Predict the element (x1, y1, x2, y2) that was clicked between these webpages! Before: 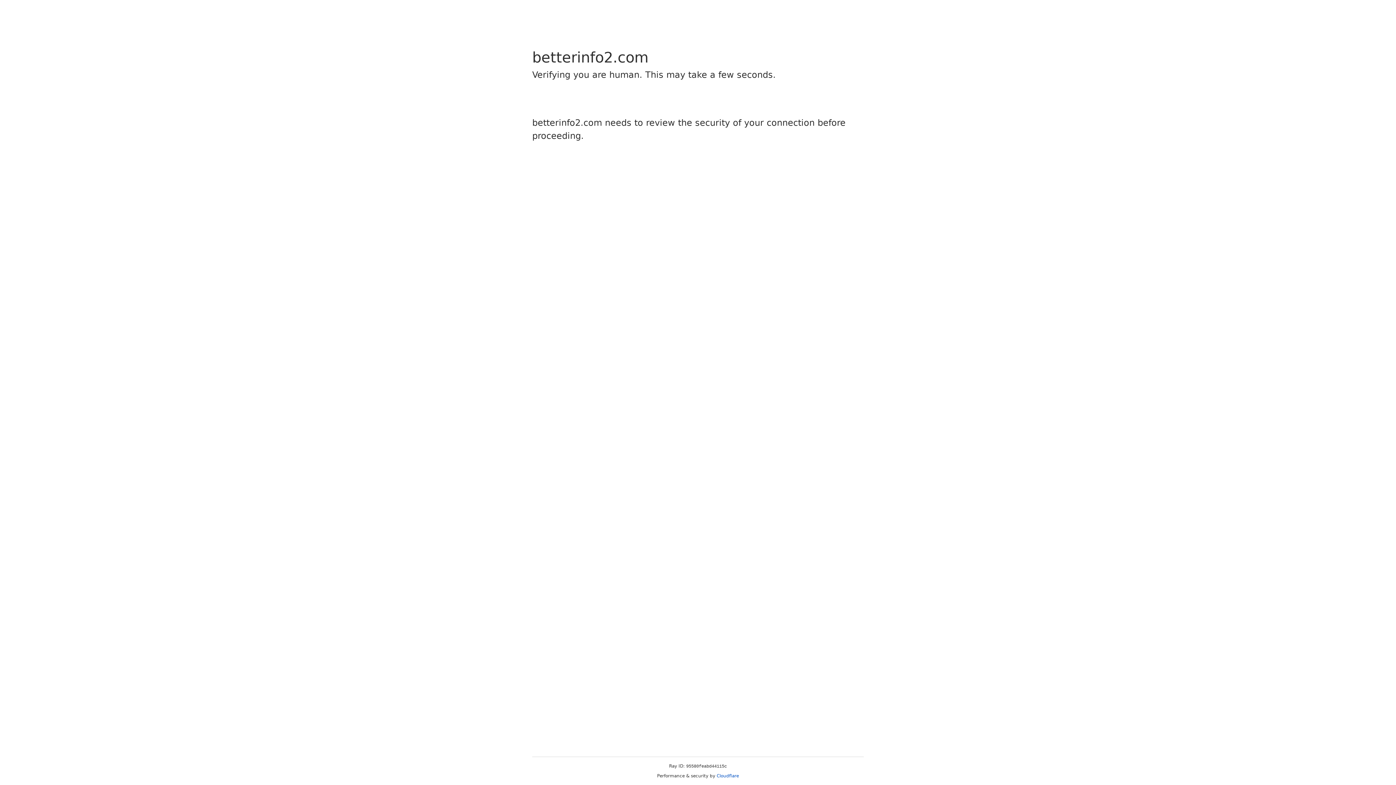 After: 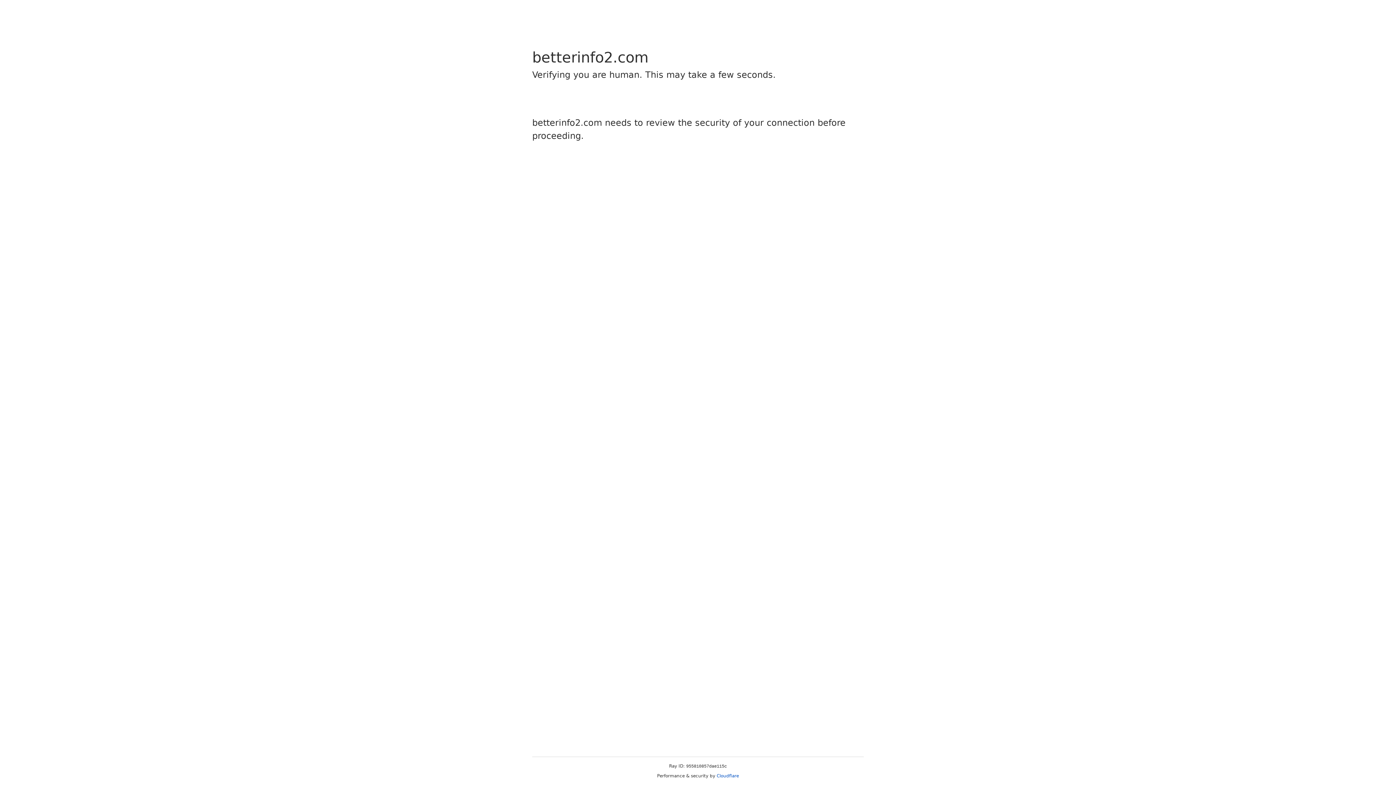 Action: bbox: (716, 773, 739, 778) label: Cloudflare